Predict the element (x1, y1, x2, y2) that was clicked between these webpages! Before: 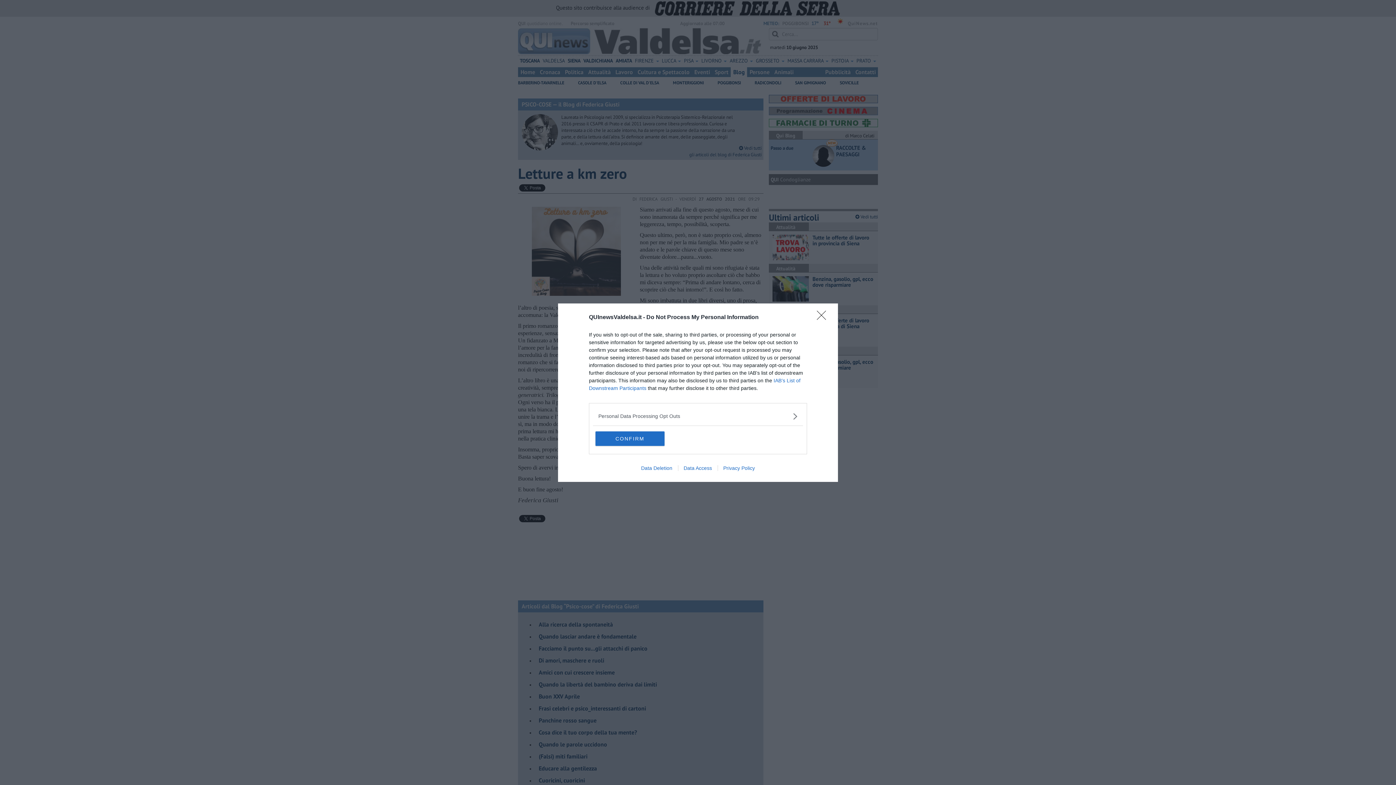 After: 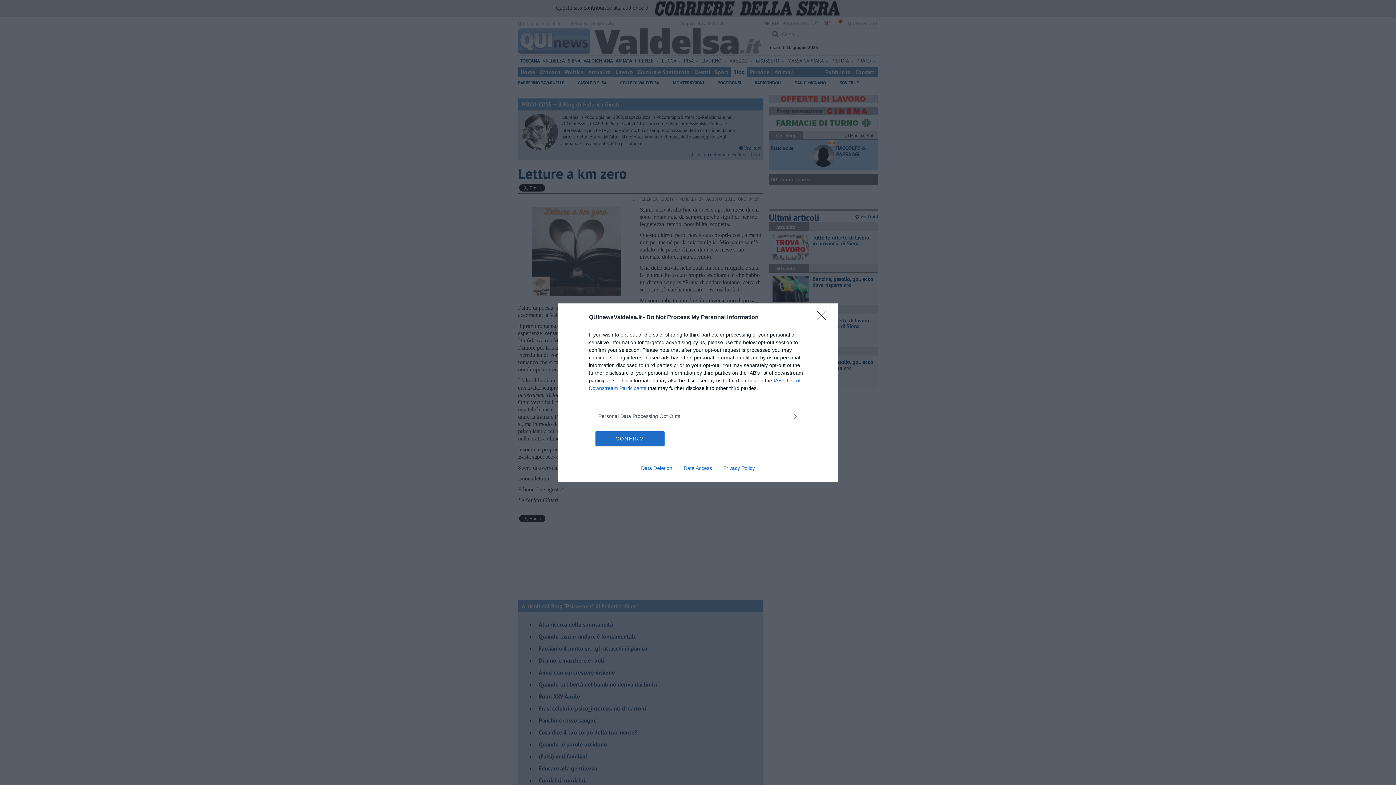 Action: bbox: (635, 465, 678, 471) label: Data Deletion